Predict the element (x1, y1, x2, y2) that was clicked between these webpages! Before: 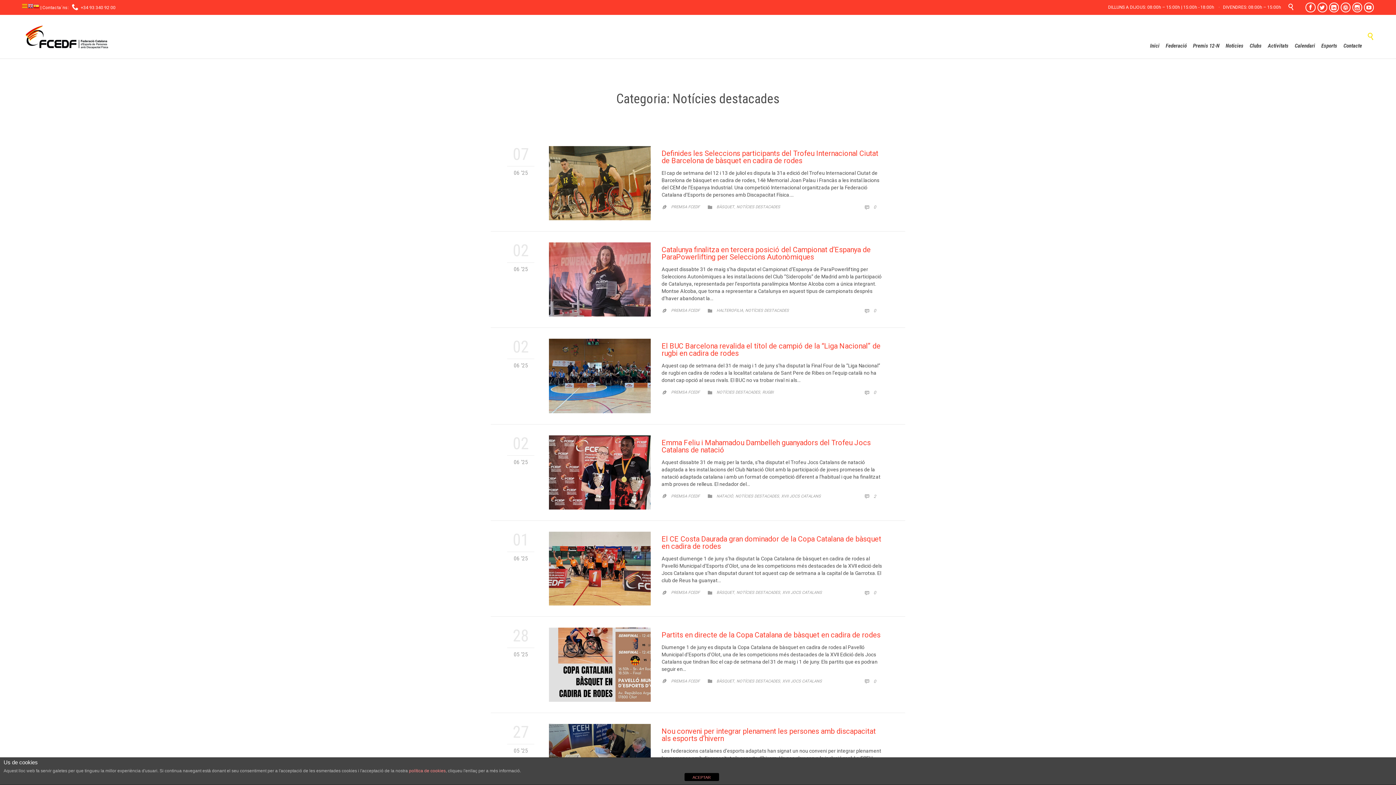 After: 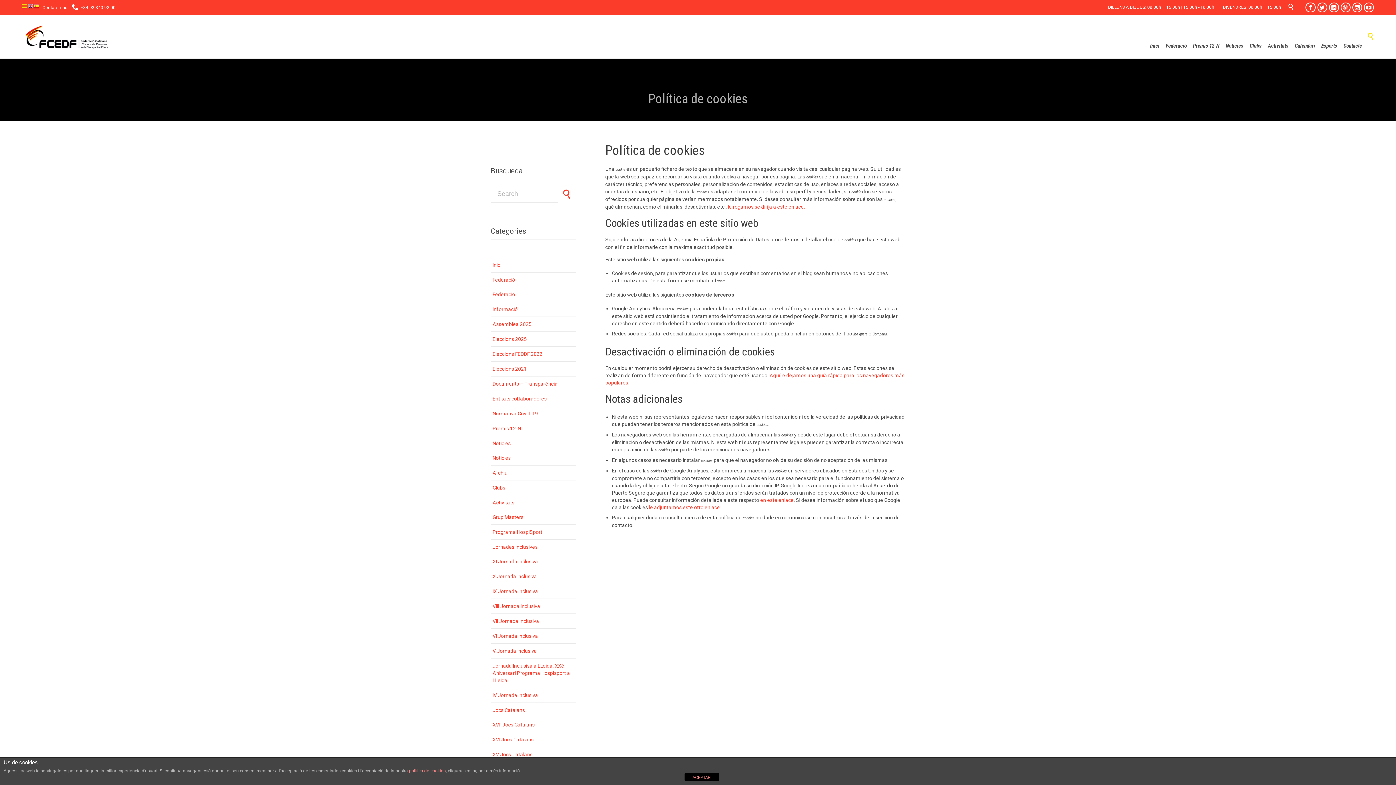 Action: label:  política de cookies bbox: (408, 768, 445, 773)